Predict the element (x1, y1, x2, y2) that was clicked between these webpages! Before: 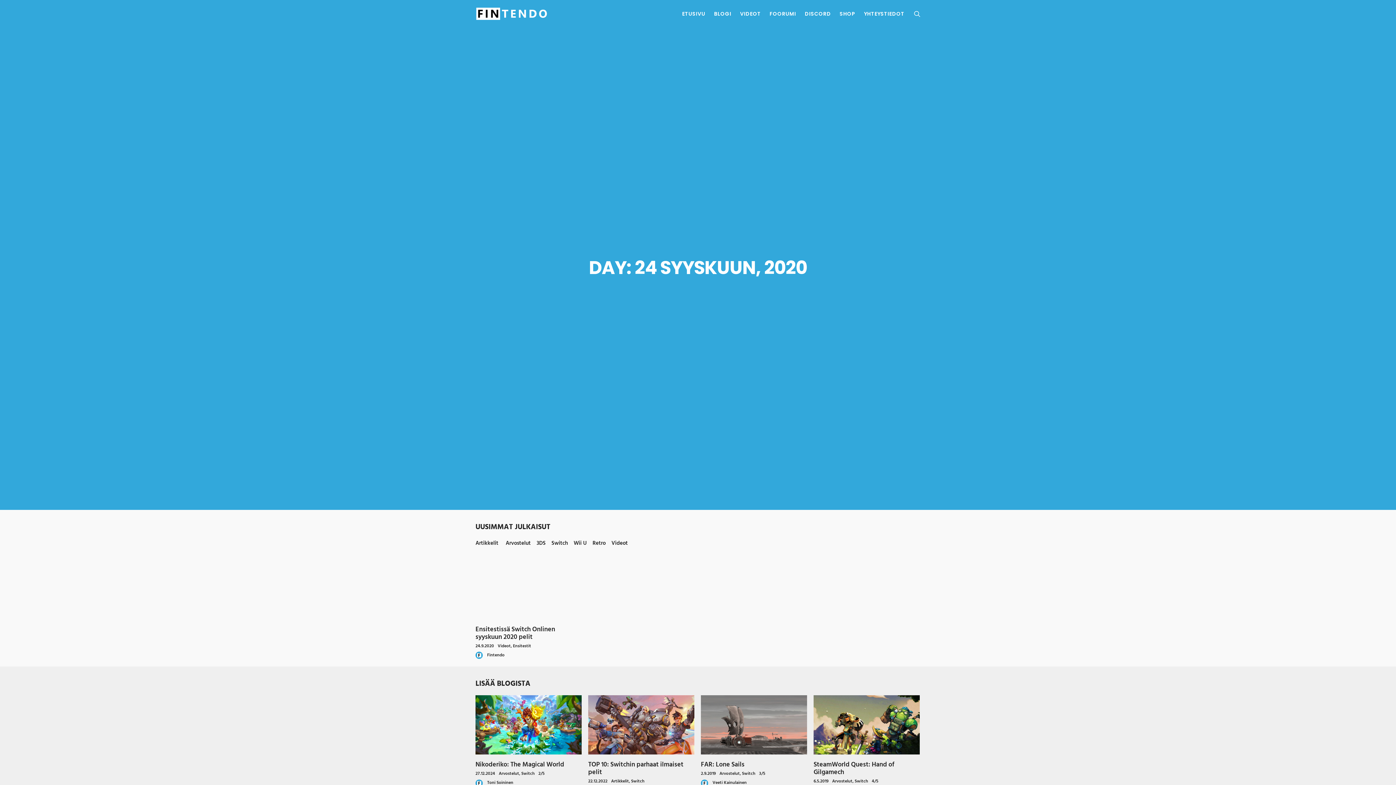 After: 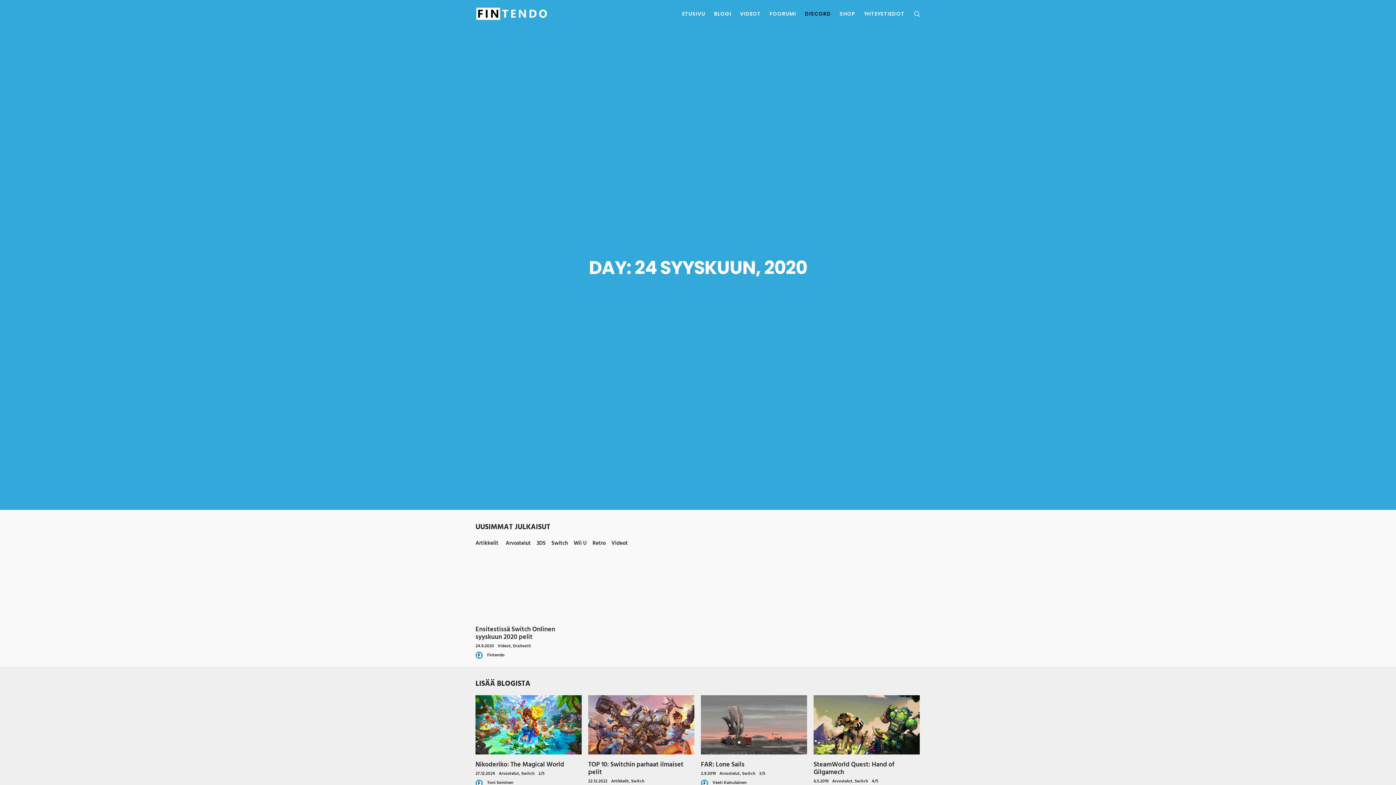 Action: label: DISCORD bbox: (801, 0, 834, 27)